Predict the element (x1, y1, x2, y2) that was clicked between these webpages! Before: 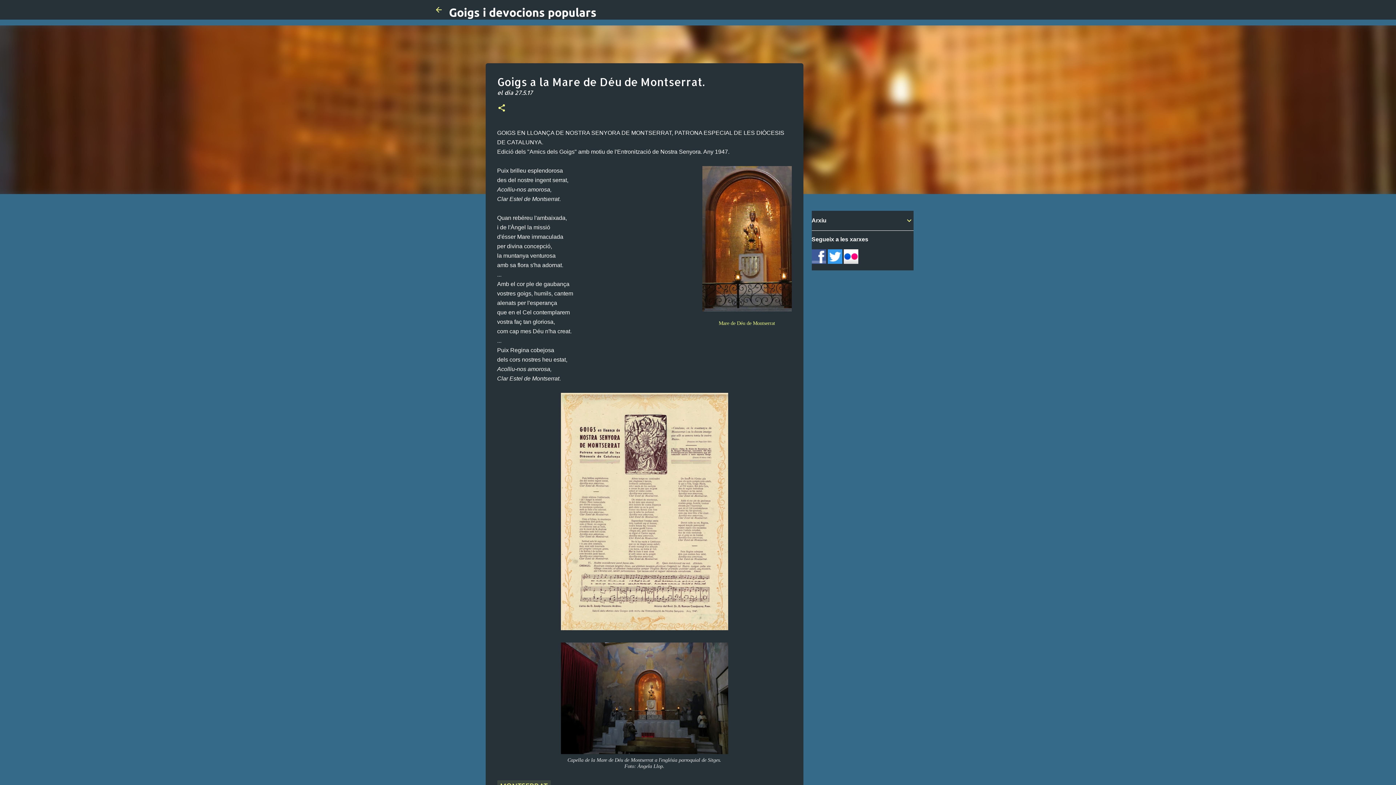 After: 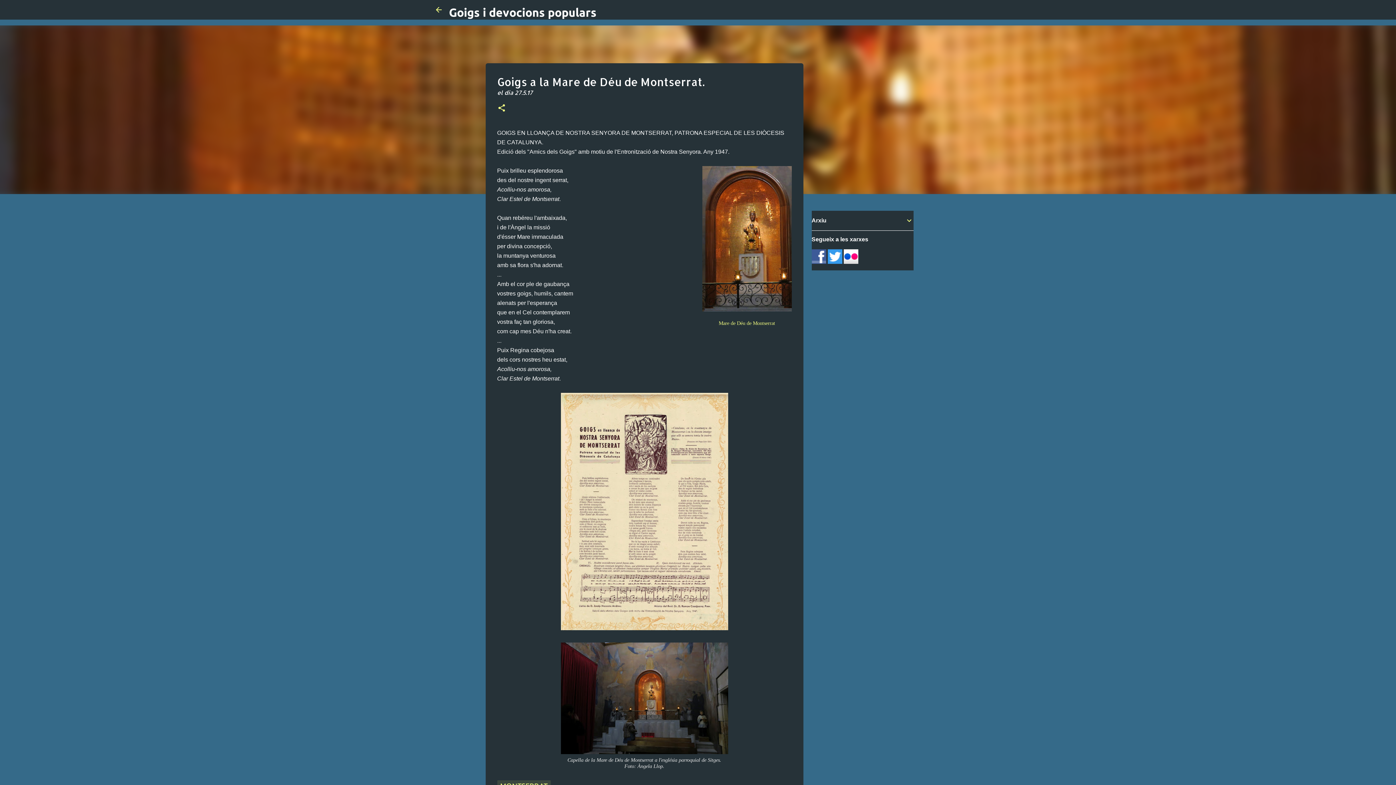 Action: bbox: (827, 258, 842, 265)